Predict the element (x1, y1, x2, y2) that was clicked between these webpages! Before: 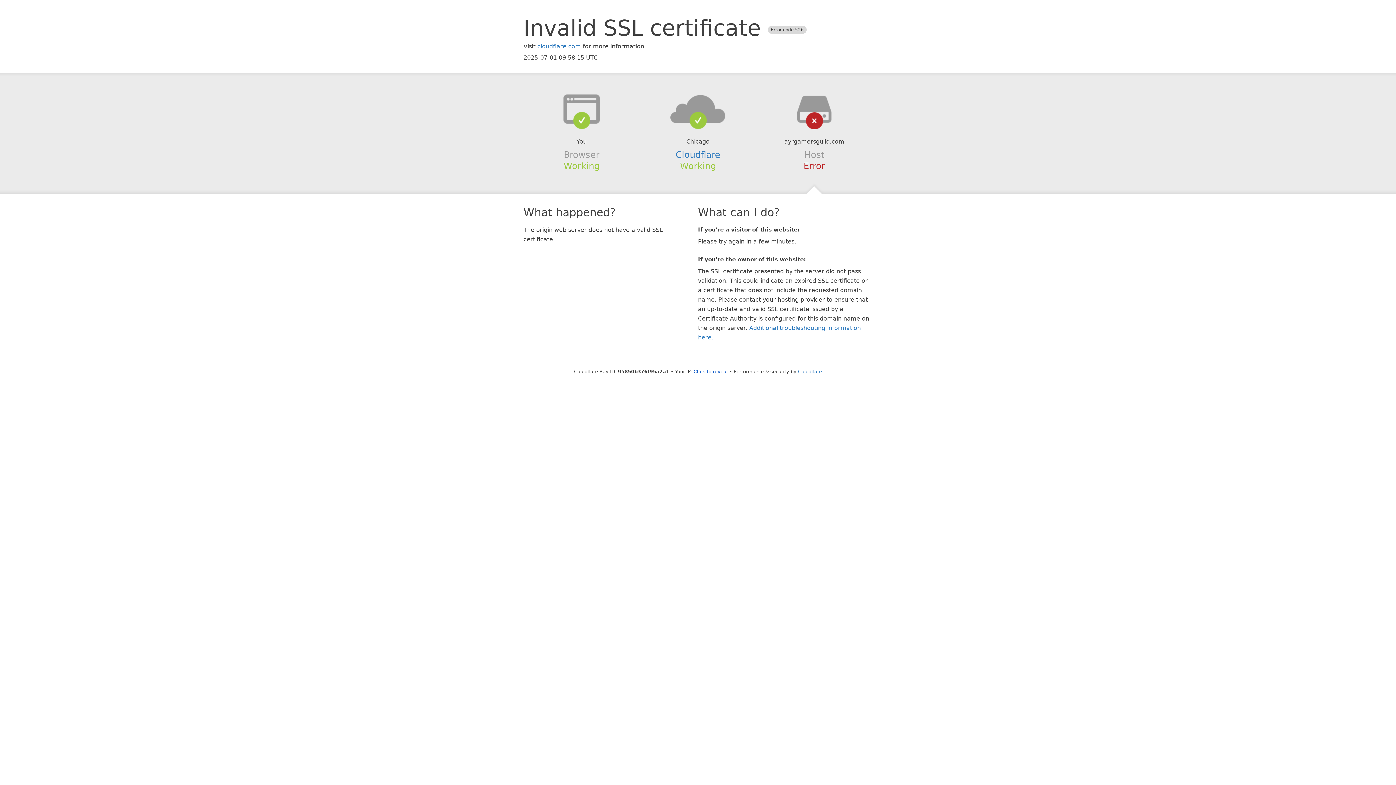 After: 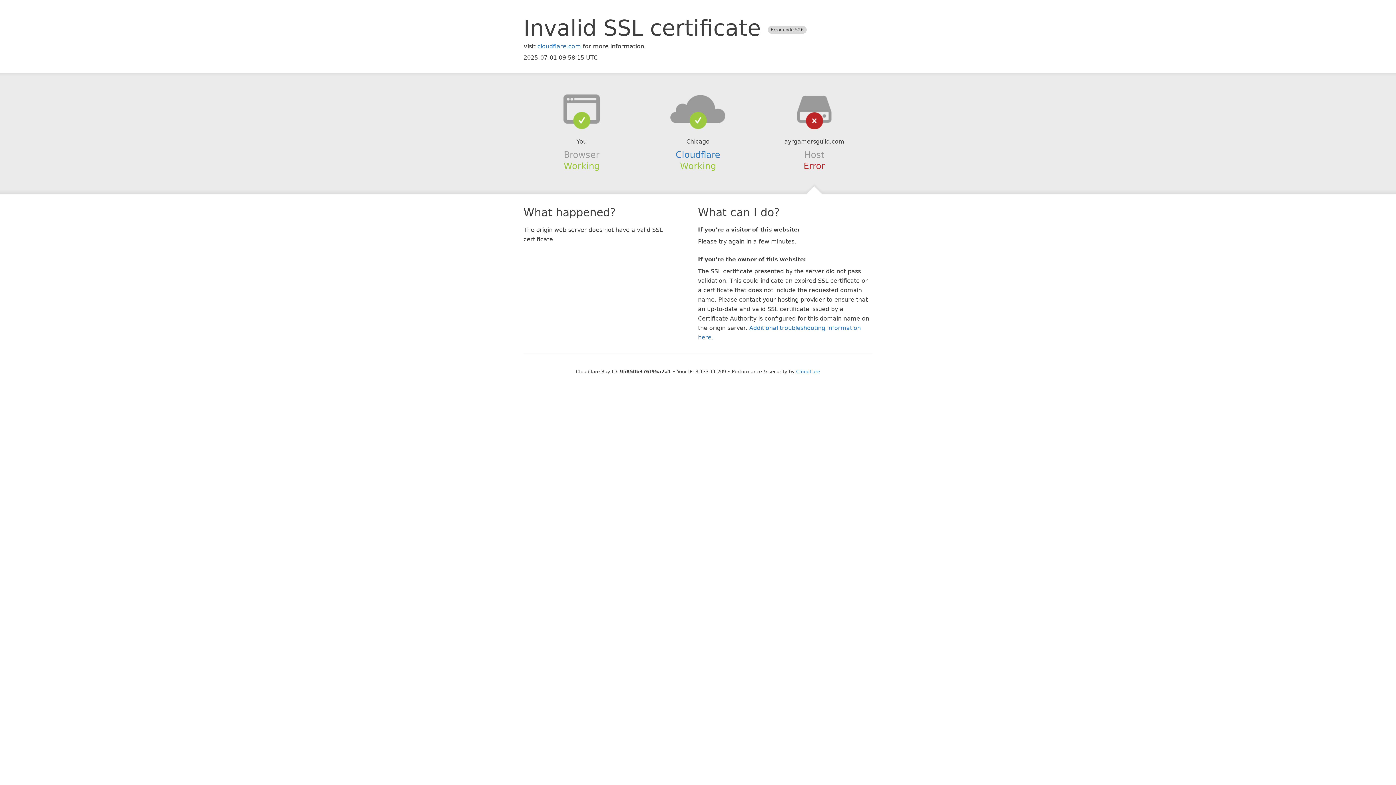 Action: label: Click to reveal bbox: (693, 368, 728, 374)